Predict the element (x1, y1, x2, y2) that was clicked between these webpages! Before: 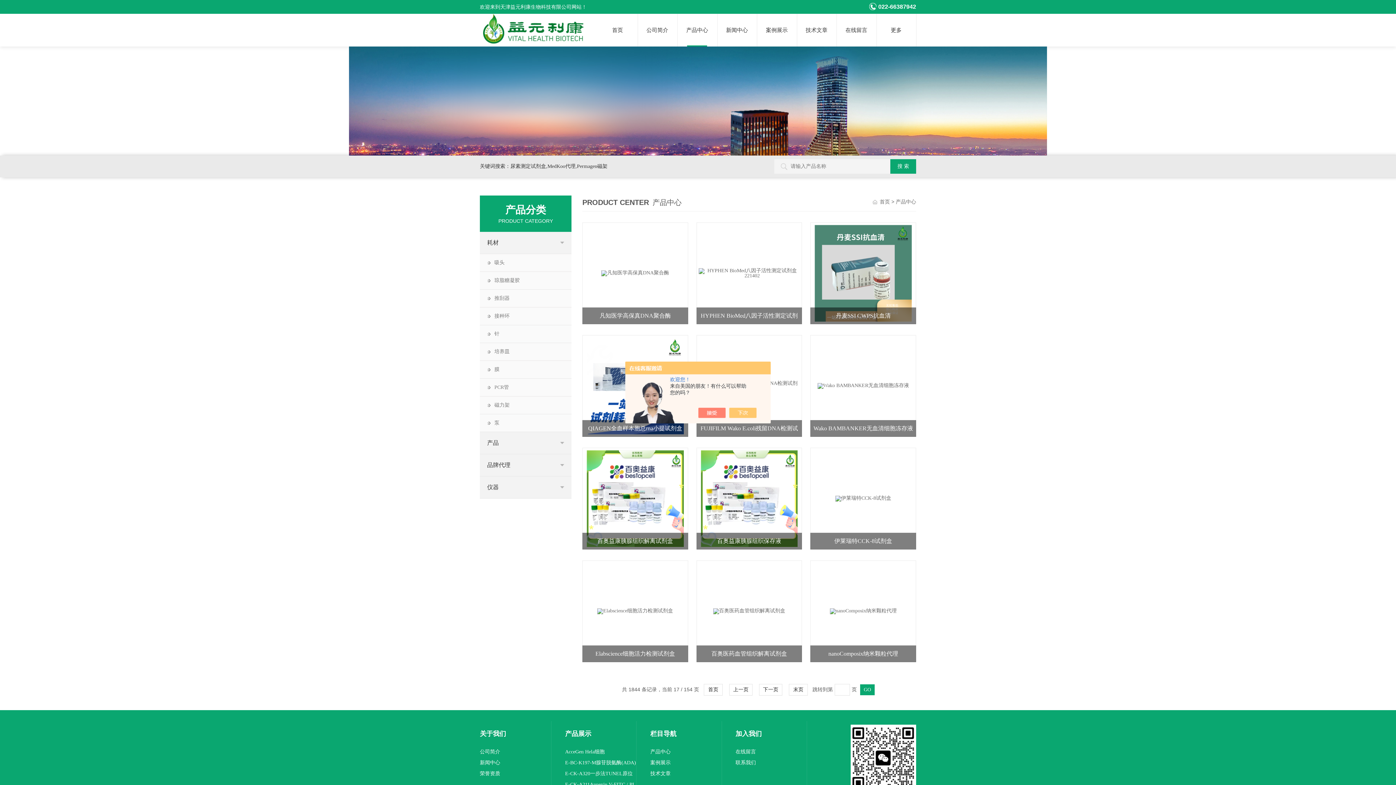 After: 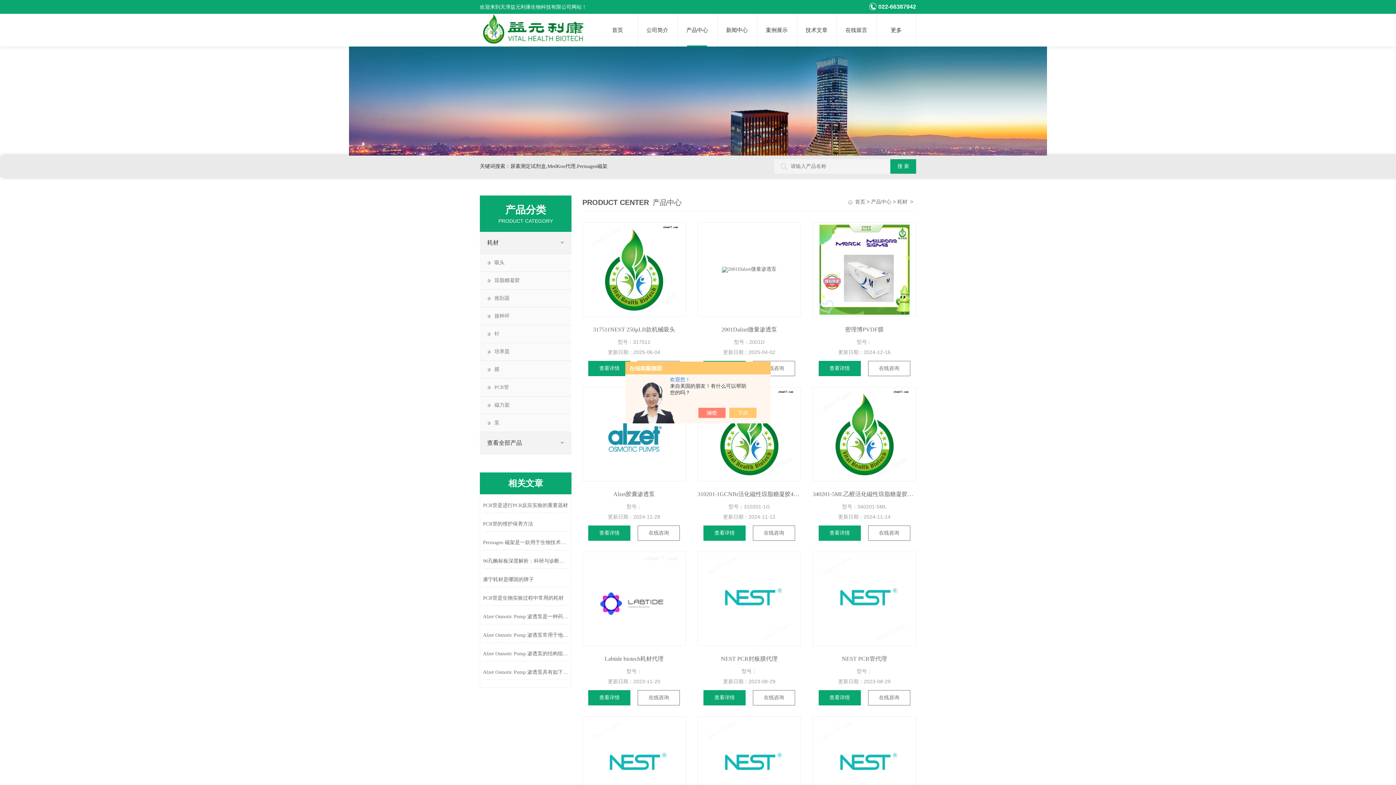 Action: bbox: (480, 232, 553, 253) label: 耗材